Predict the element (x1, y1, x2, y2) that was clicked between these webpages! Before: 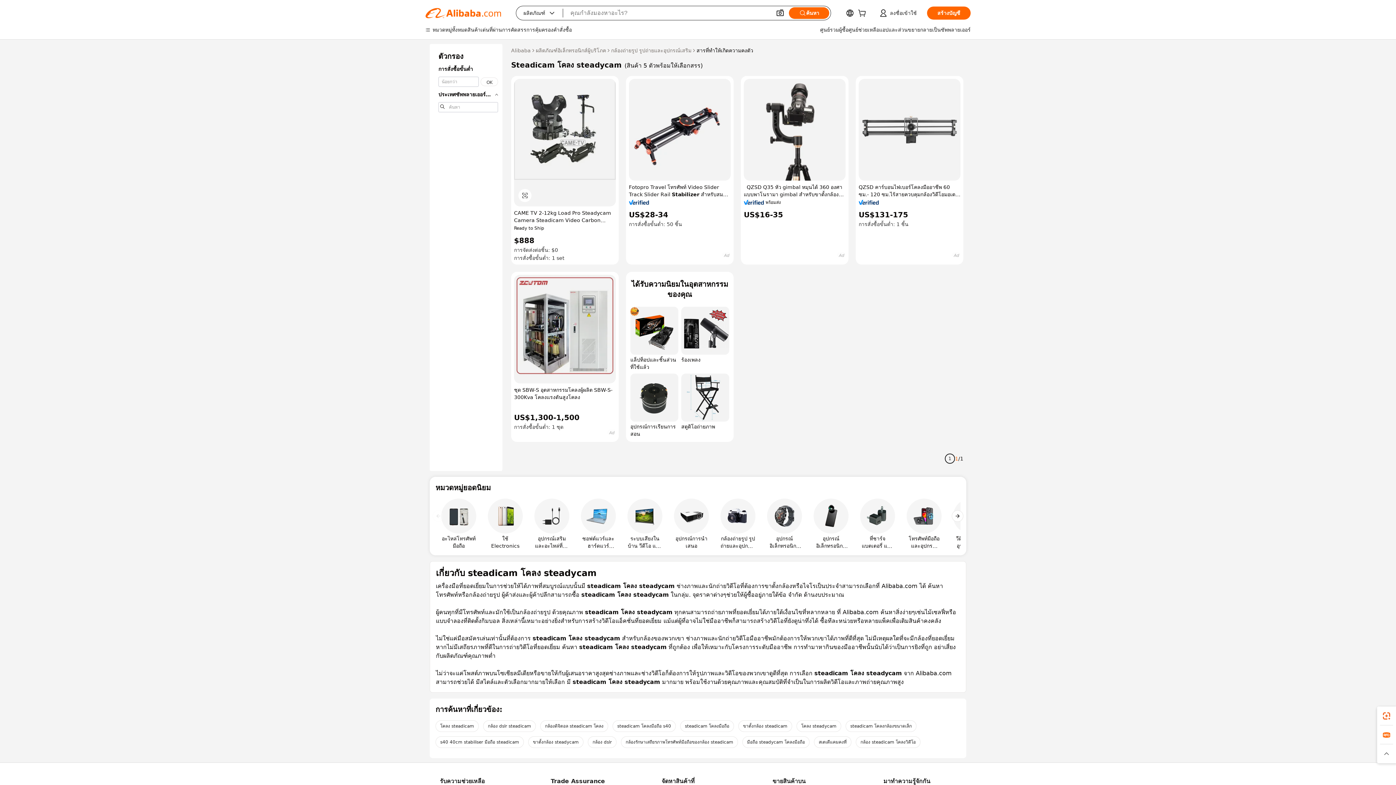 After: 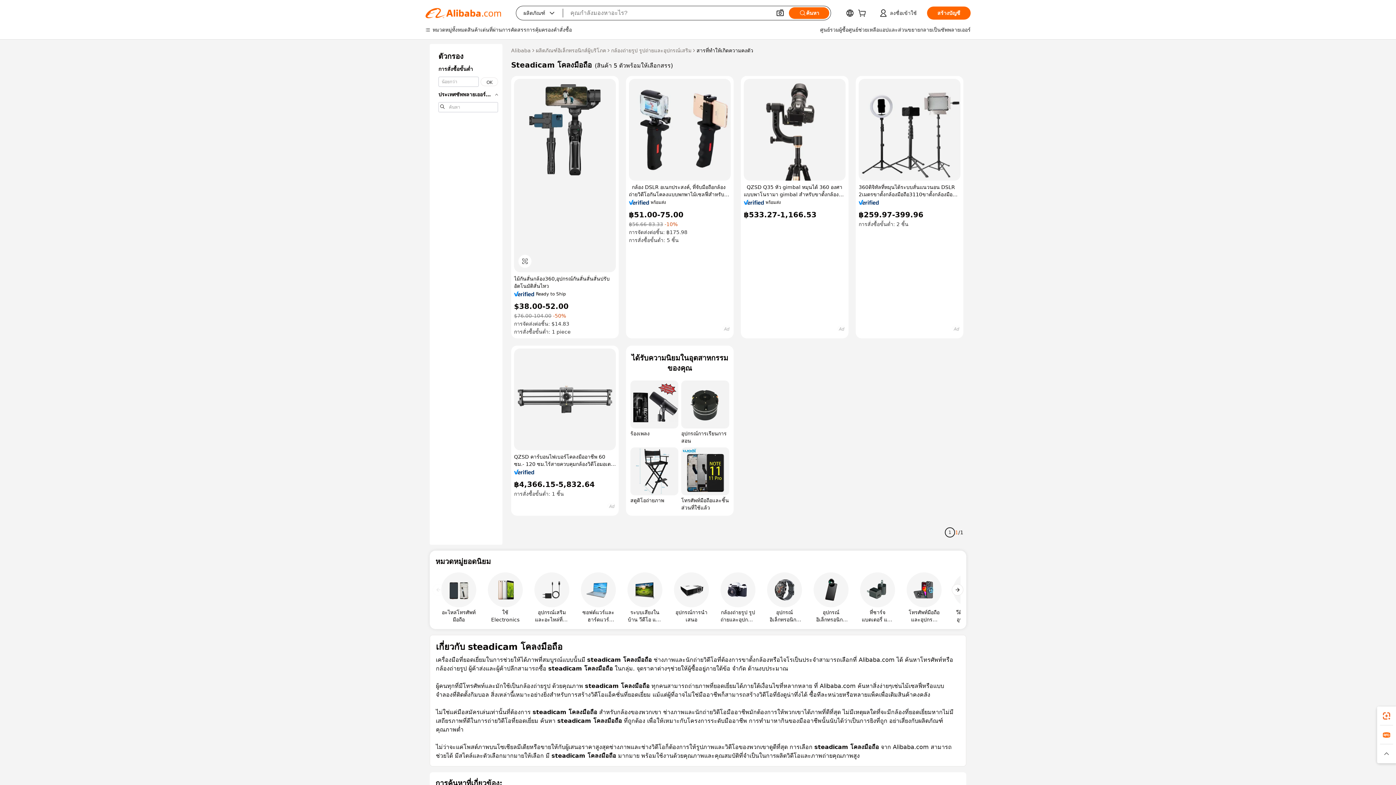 Action: label: steadicam โคลงมือถือ bbox: (680, 720, 734, 732)